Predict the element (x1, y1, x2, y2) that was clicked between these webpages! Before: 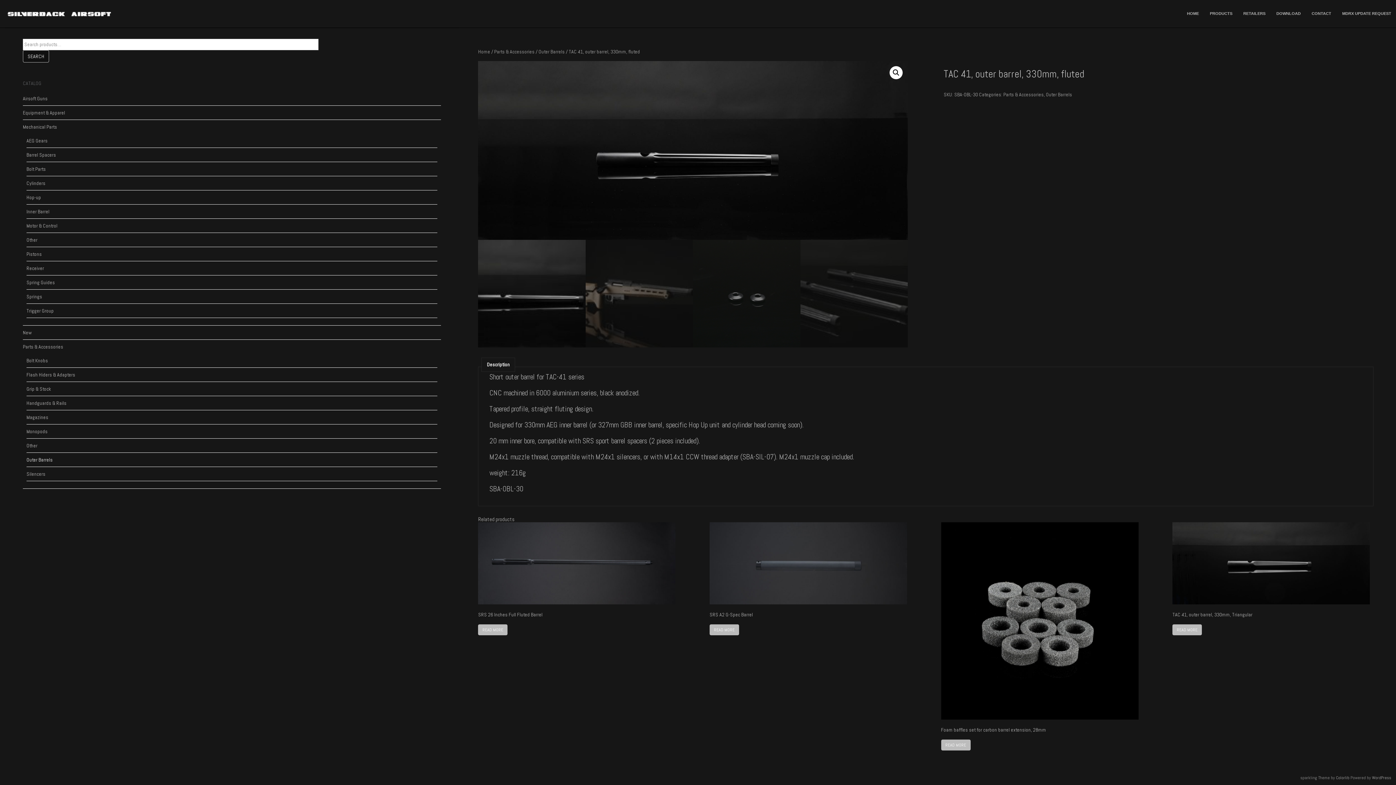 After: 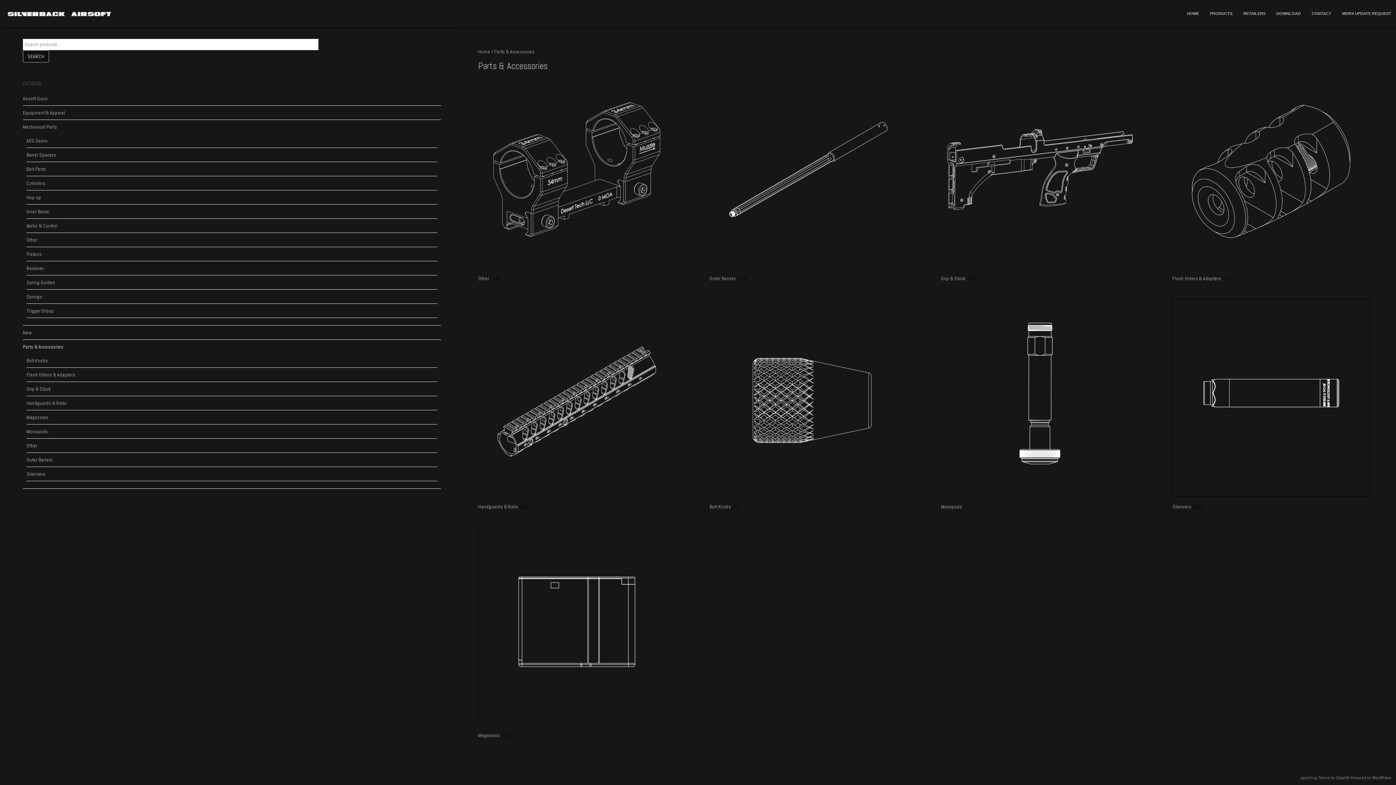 Action: label: Parts & Accessories bbox: (494, 48, 534, 54)